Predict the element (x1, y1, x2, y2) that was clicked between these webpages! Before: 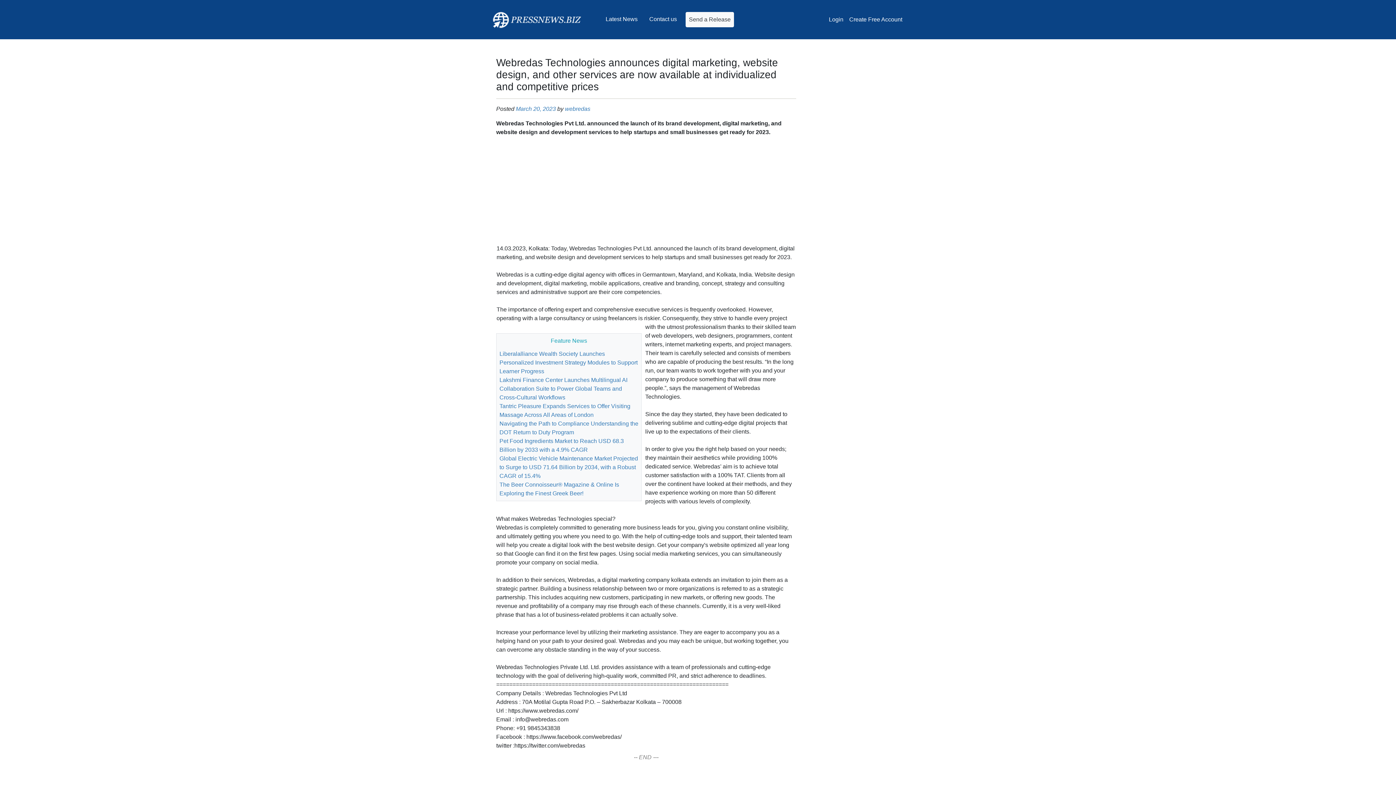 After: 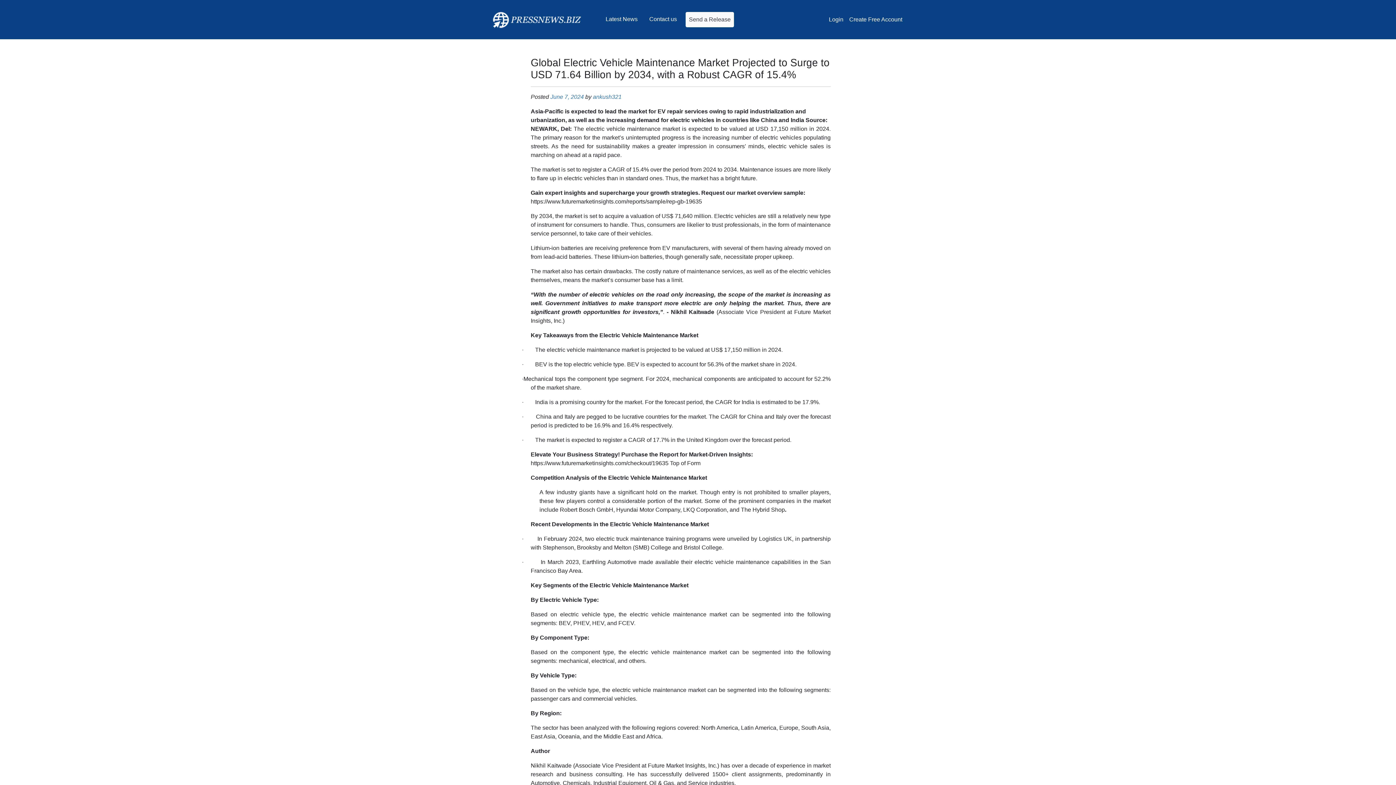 Action: bbox: (499, 455, 638, 479) label: Global Electric Vehicle Maintenance Market Projected to Surge to USD 71.64 Billion by 2034, with a Robust CAGR of 15.4%